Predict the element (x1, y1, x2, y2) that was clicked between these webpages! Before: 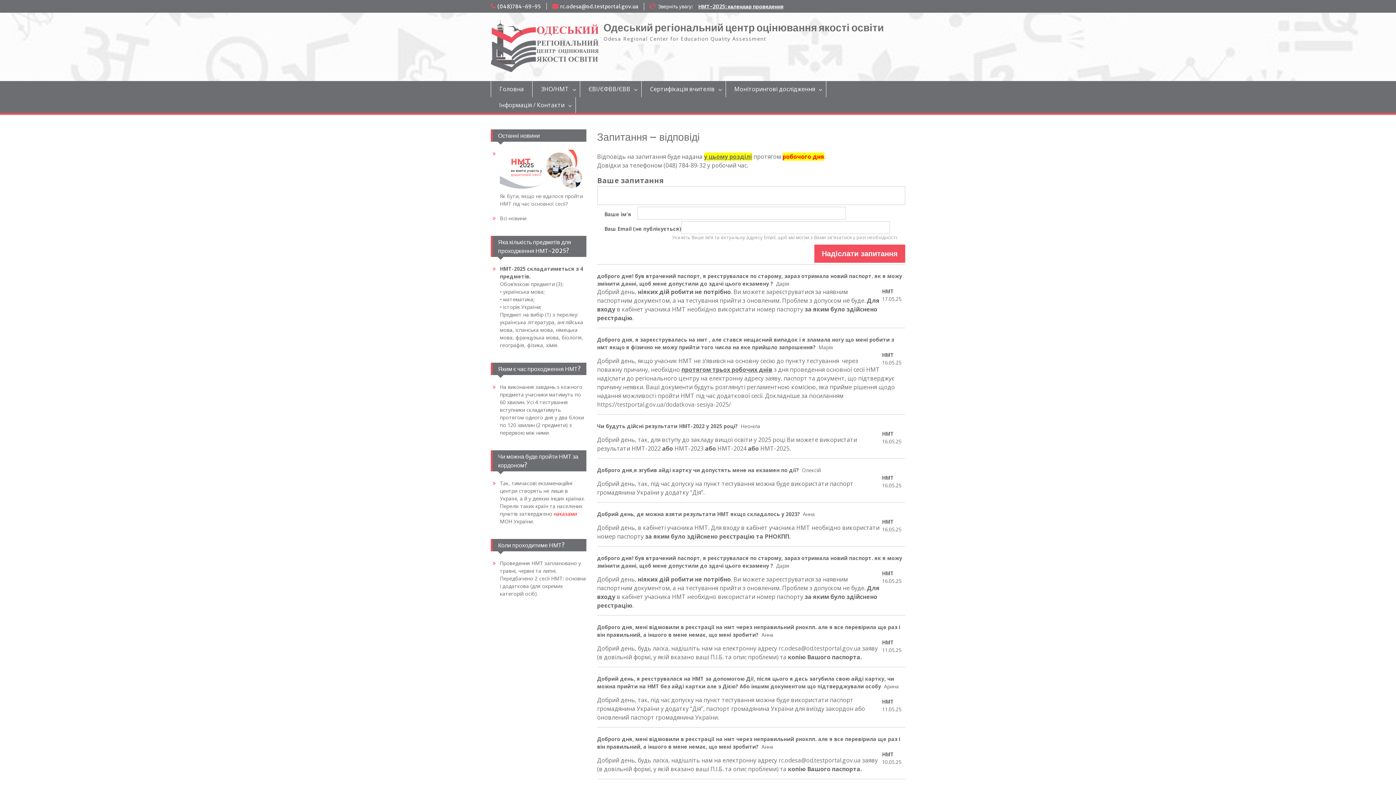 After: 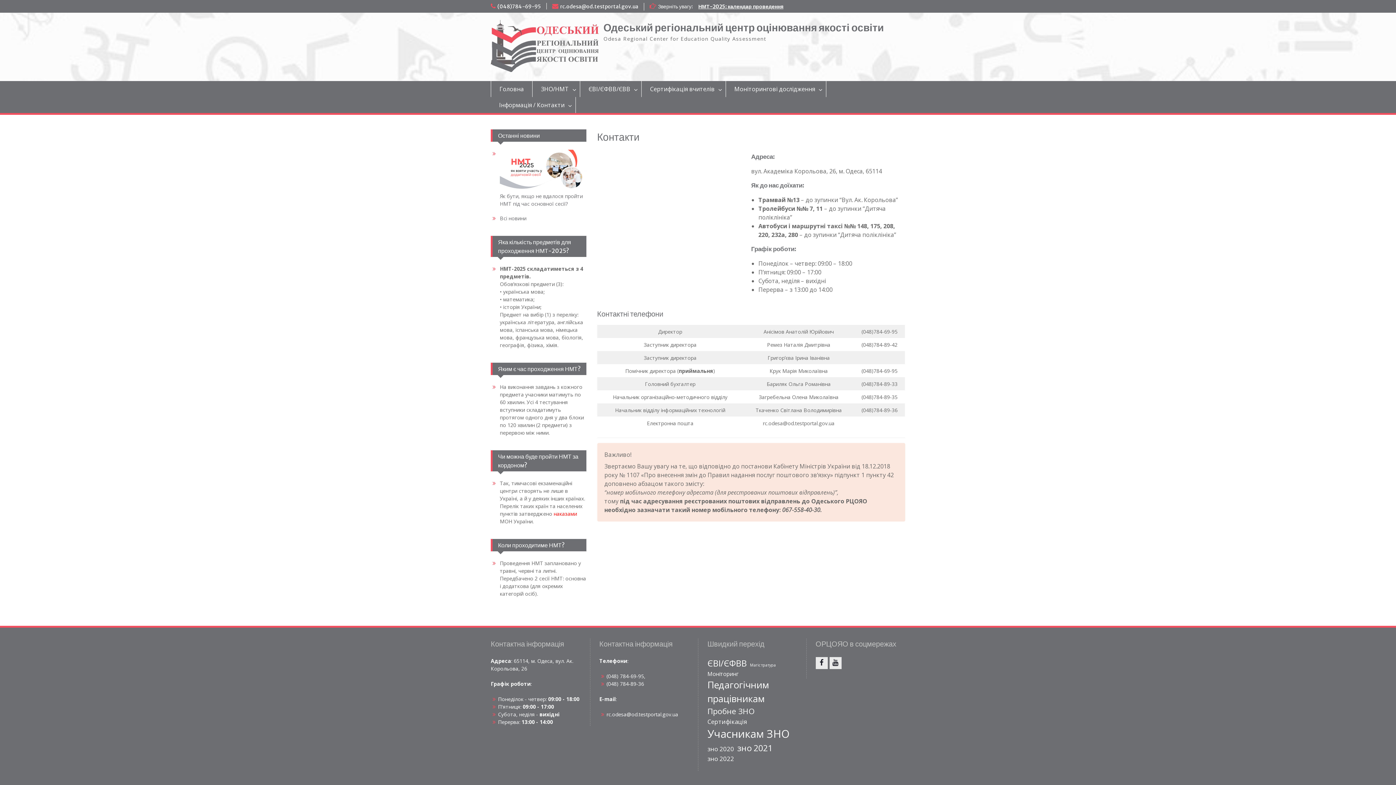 Action: label: робочого дня bbox: (782, 152, 824, 160)